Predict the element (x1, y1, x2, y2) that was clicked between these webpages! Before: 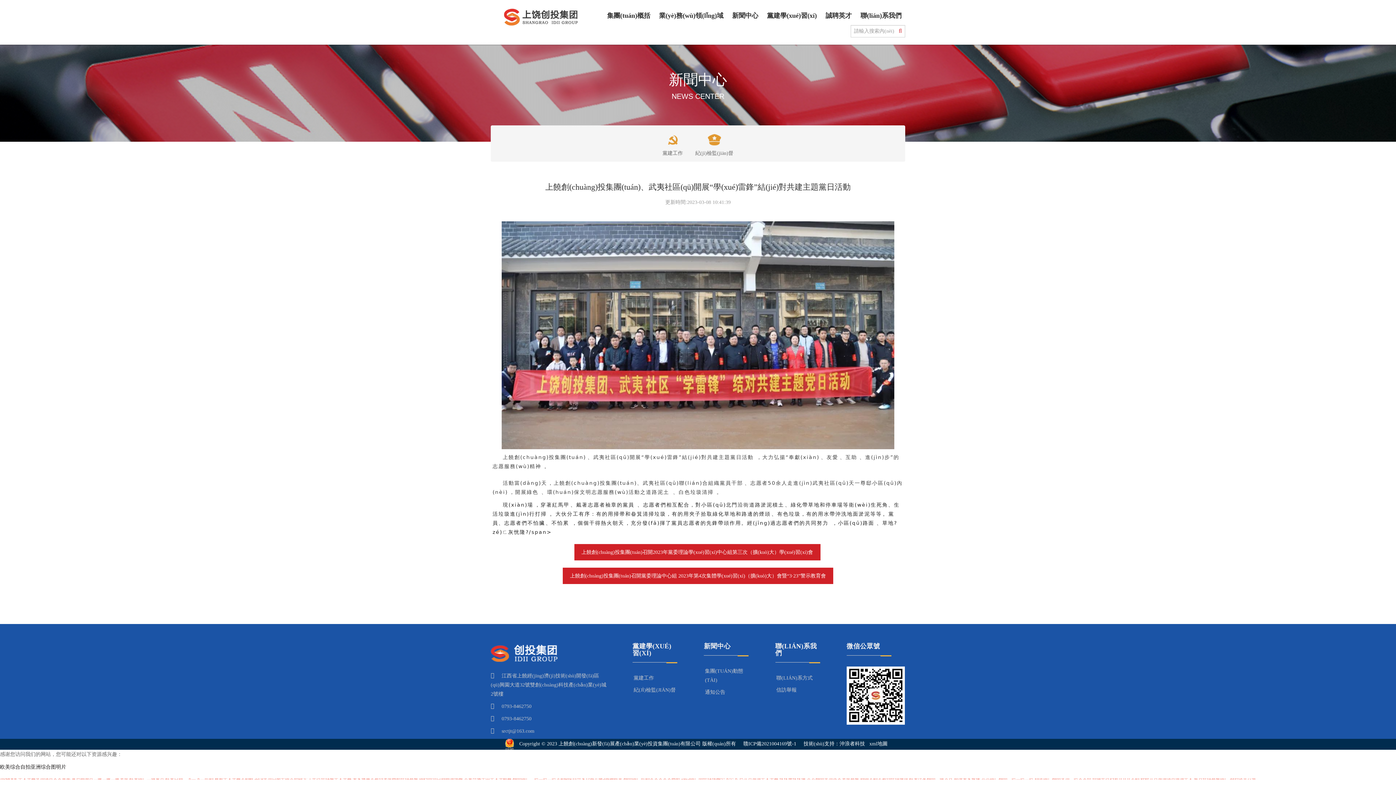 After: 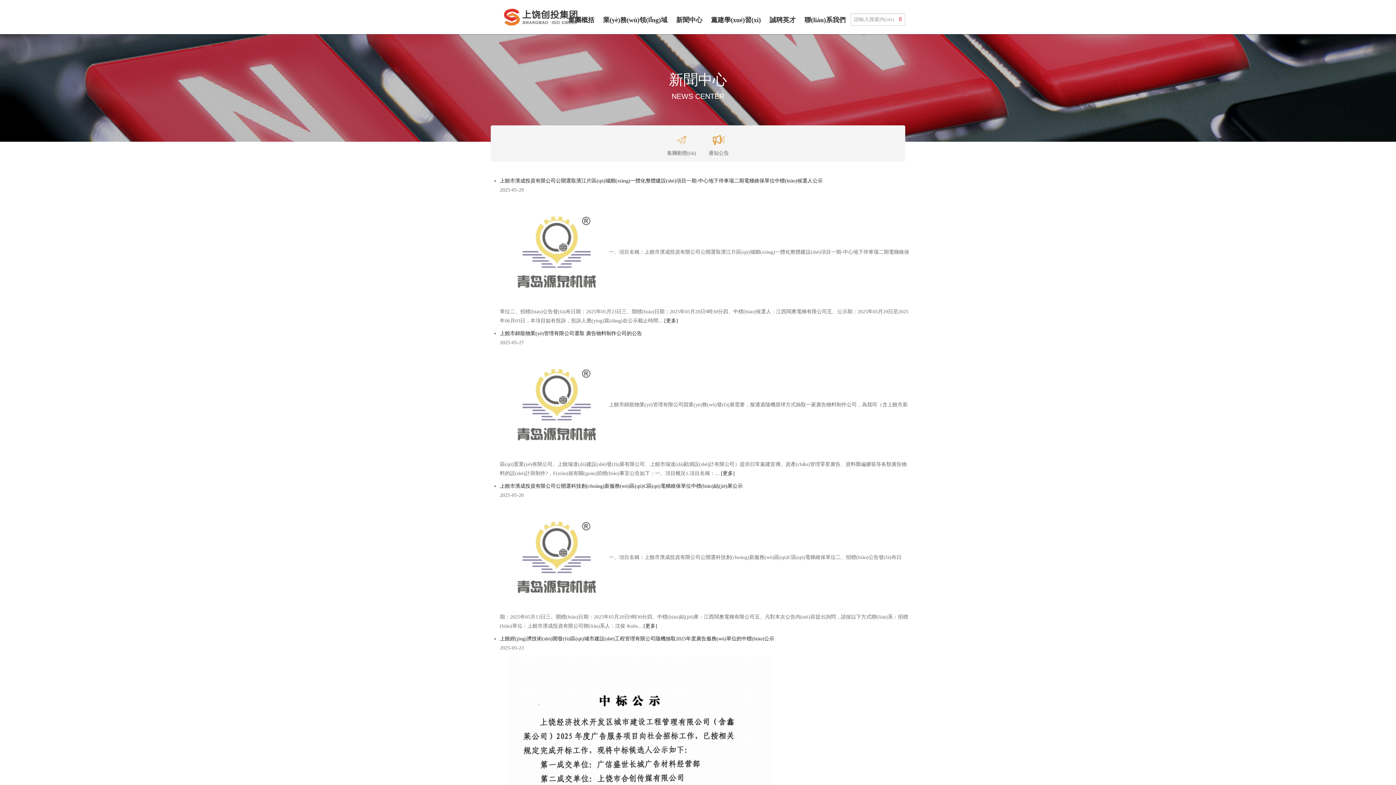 Action: label: 通知公告 bbox: (705, 689, 725, 695)